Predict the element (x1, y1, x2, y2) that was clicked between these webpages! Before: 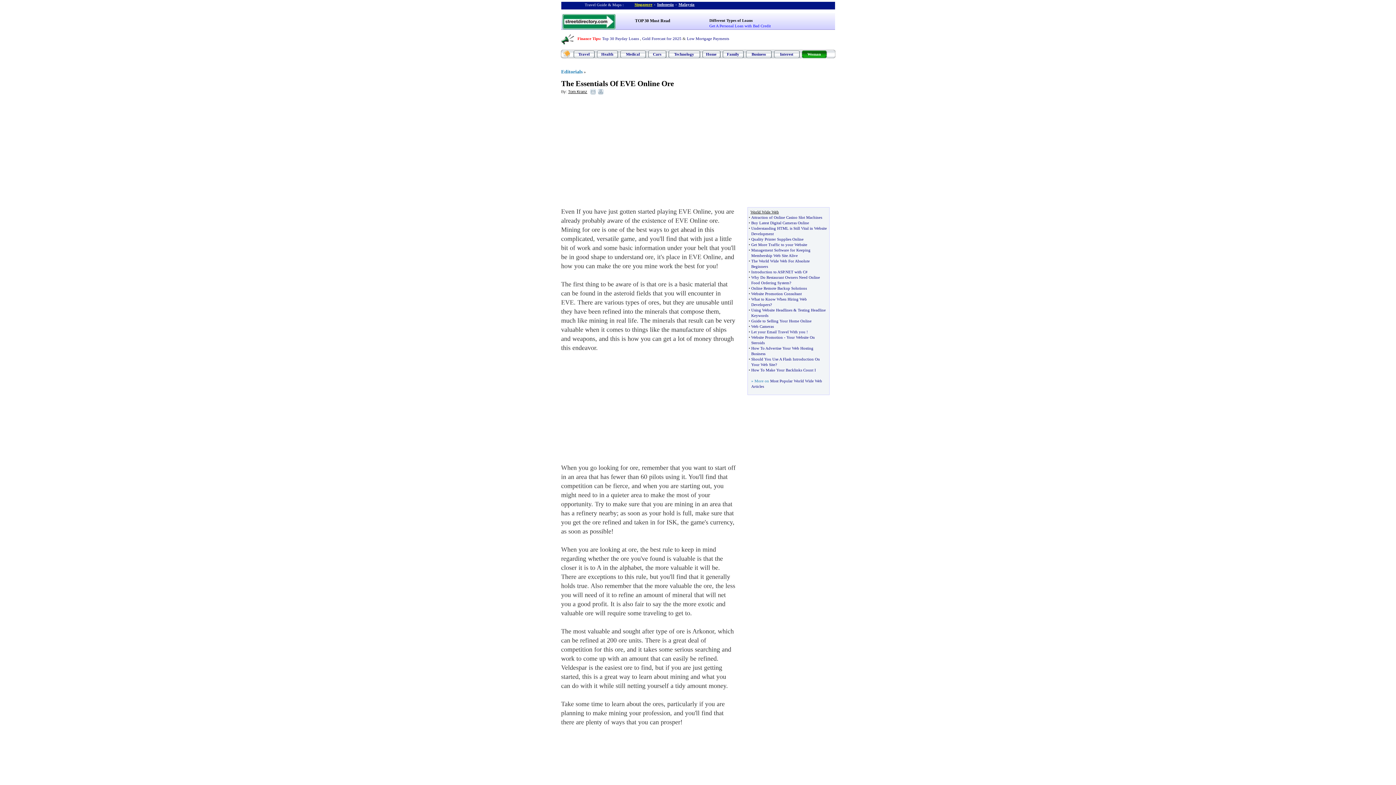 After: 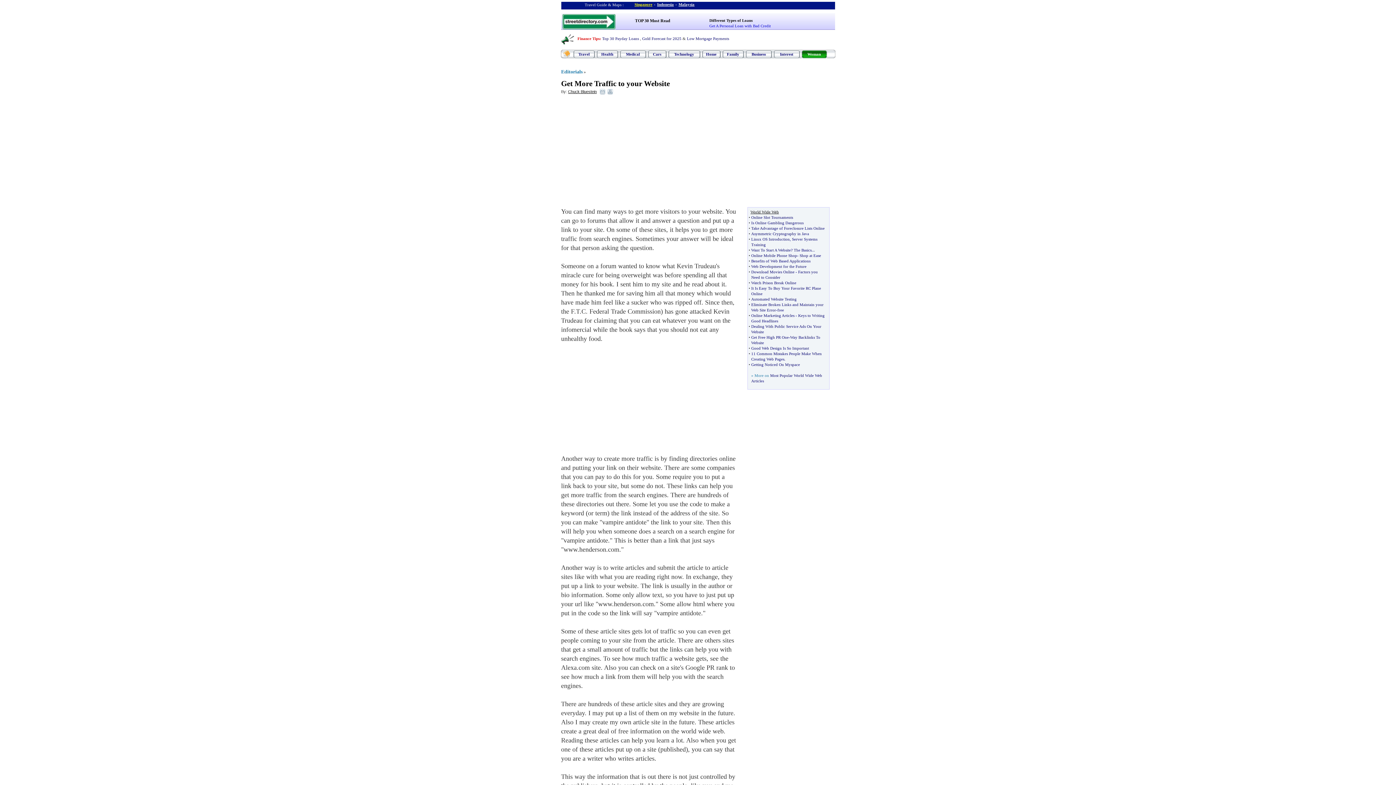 Action: label: Get More Traffic to your Website bbox: (751, 242, 807, 246)